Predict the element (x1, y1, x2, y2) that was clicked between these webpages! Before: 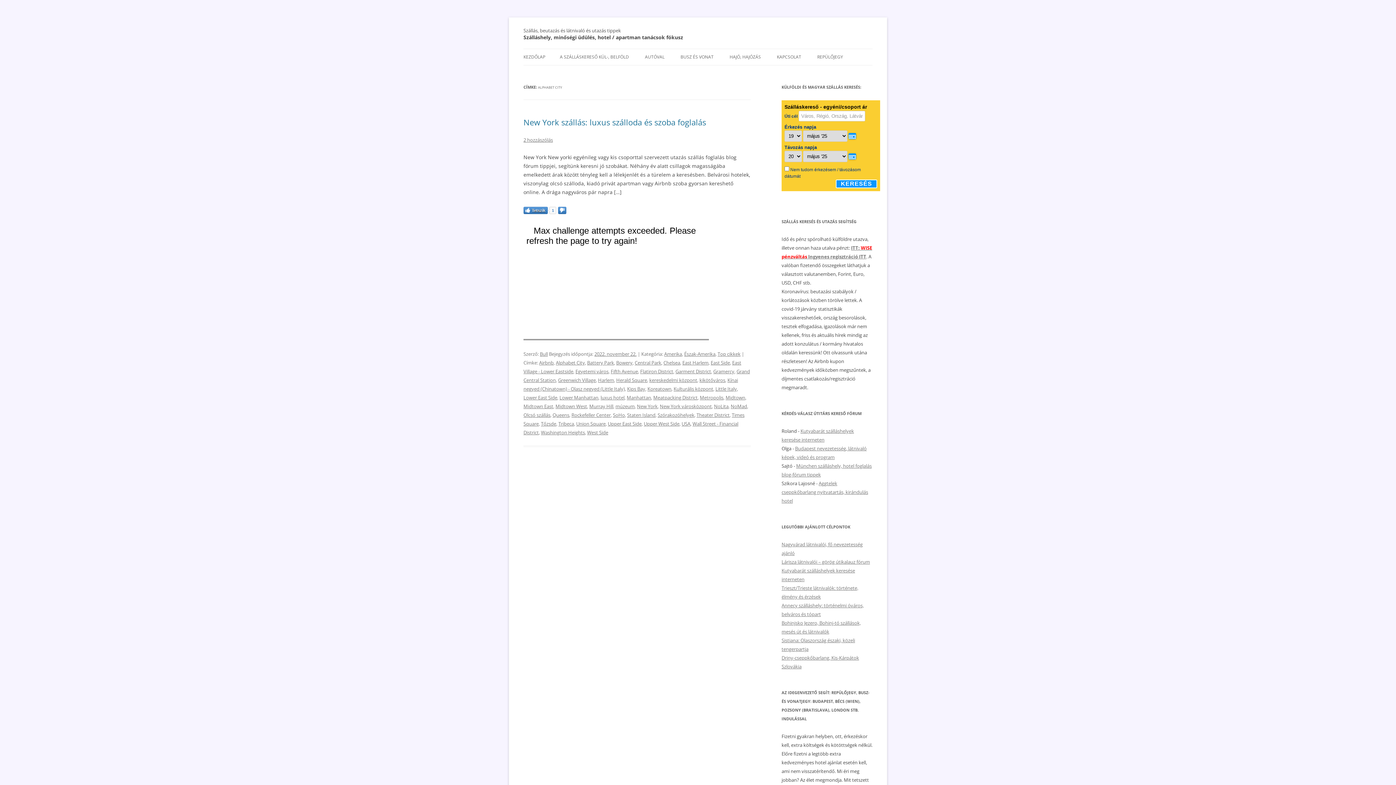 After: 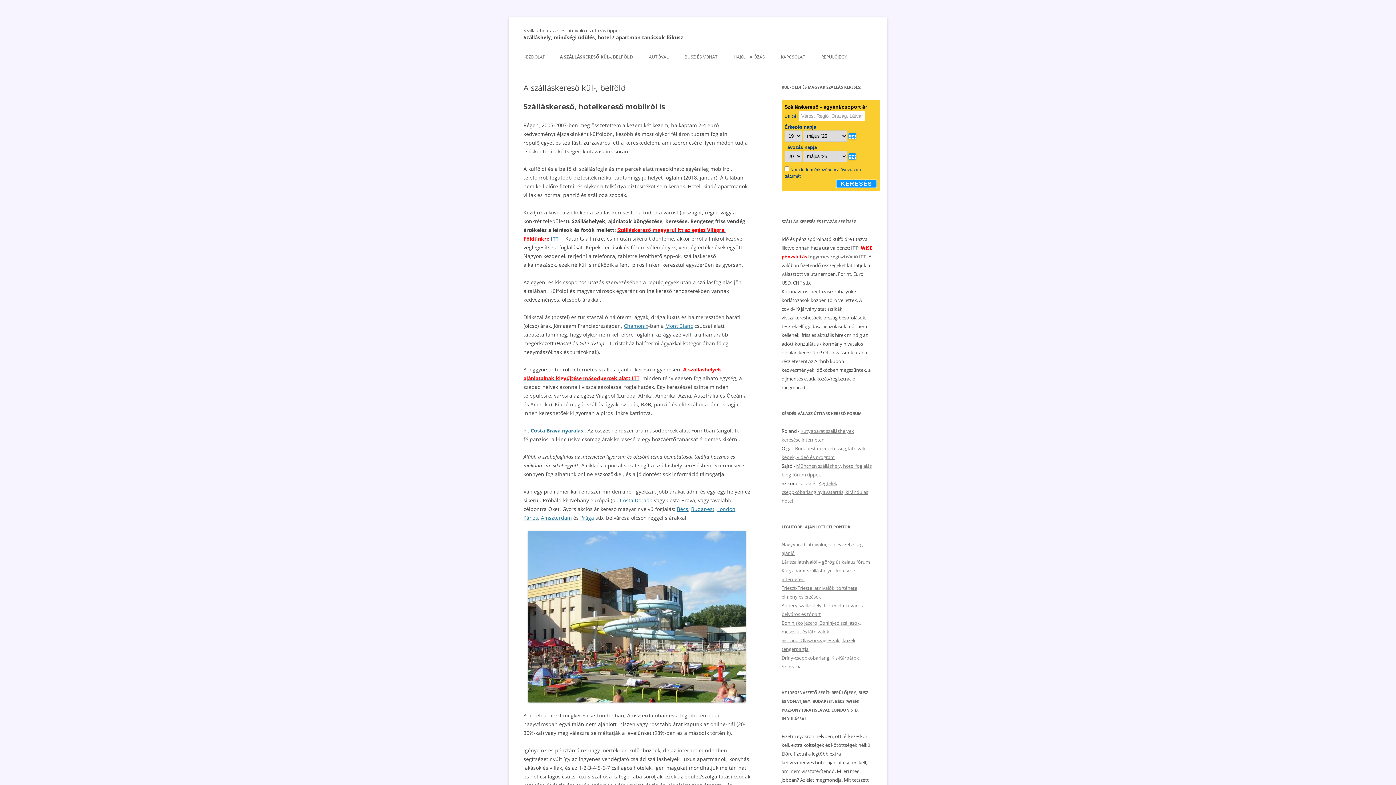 Action: label: A SZÁLLÁSKERESŐ KÜL-, BELFÖLD bbox: (560, 49, 629, 65)